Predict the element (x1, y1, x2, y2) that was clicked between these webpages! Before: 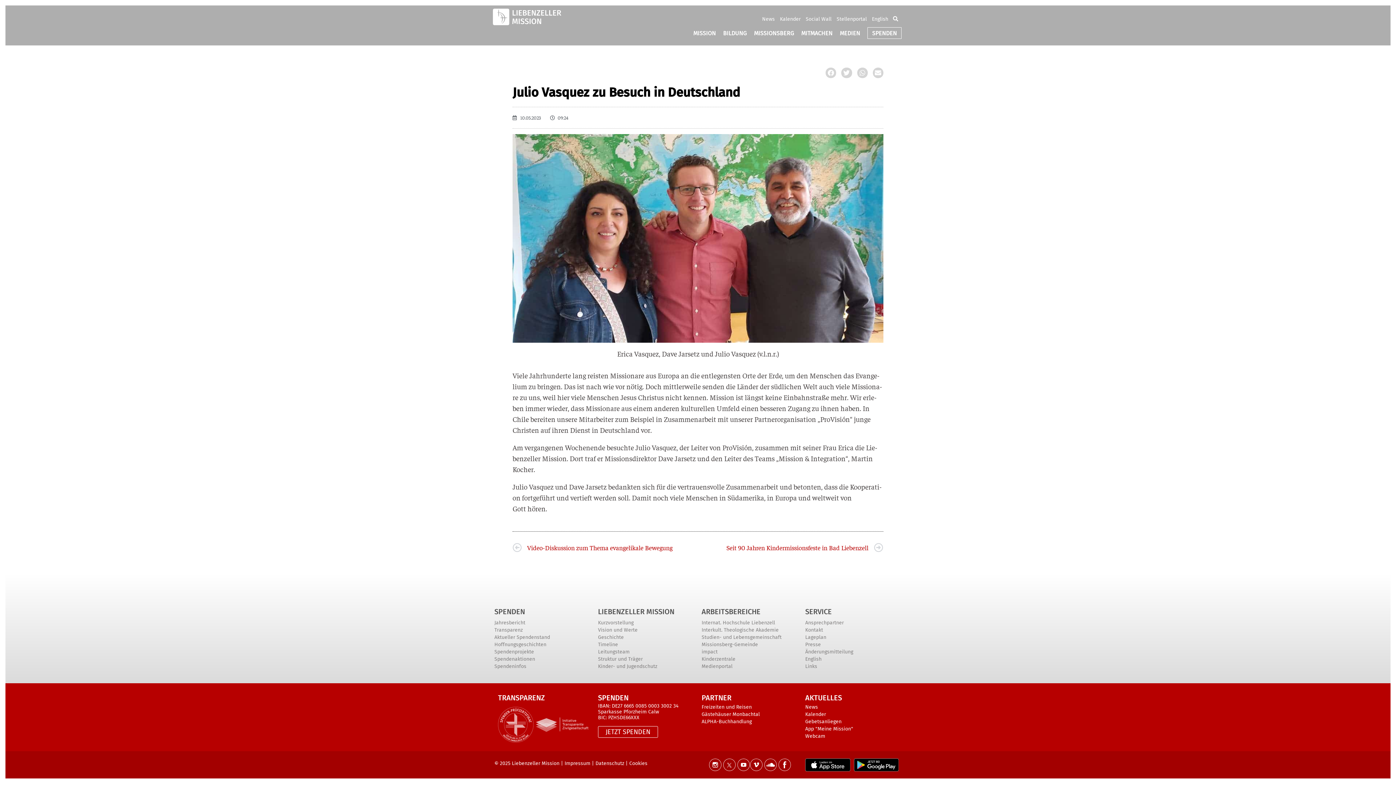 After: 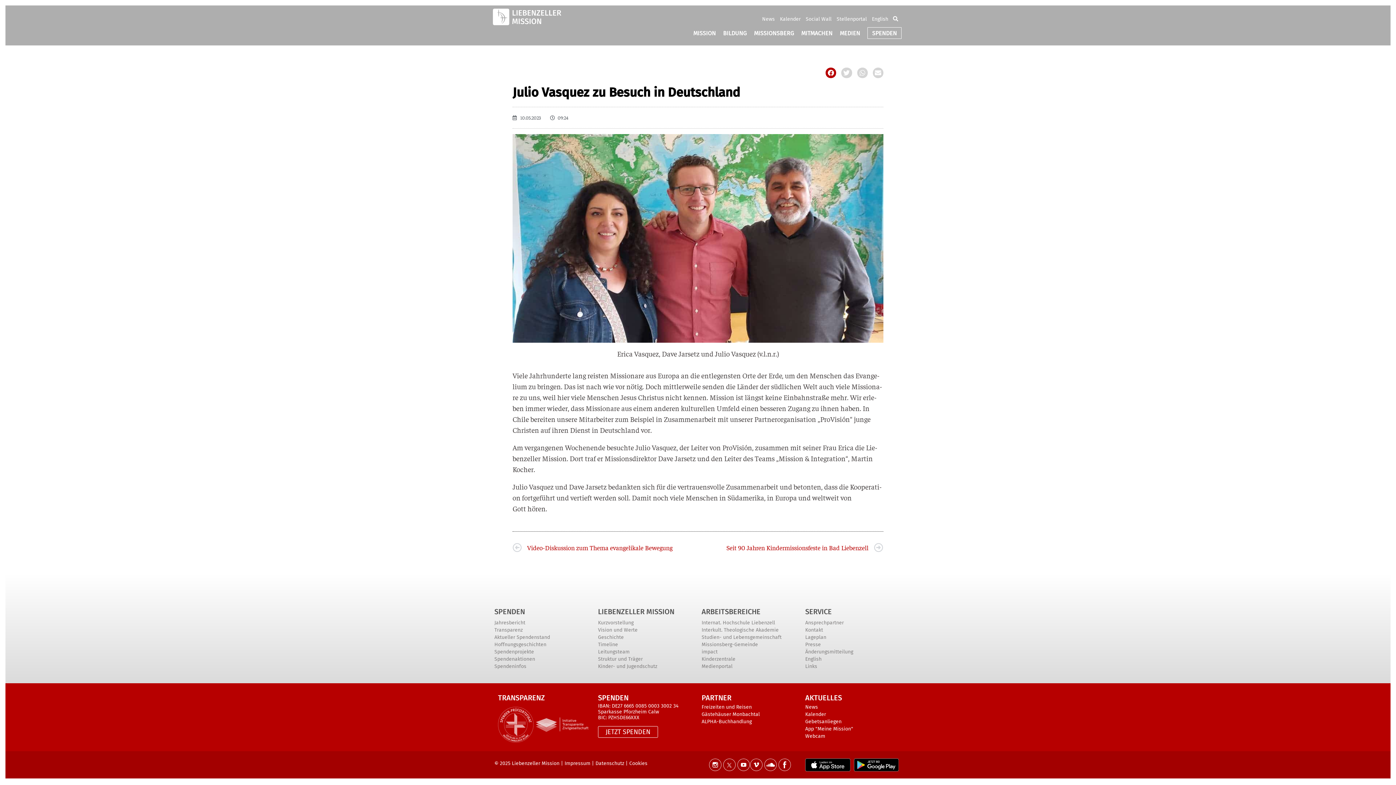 Action: bbox: (825, 67, 836, 78) label: Share on facebook